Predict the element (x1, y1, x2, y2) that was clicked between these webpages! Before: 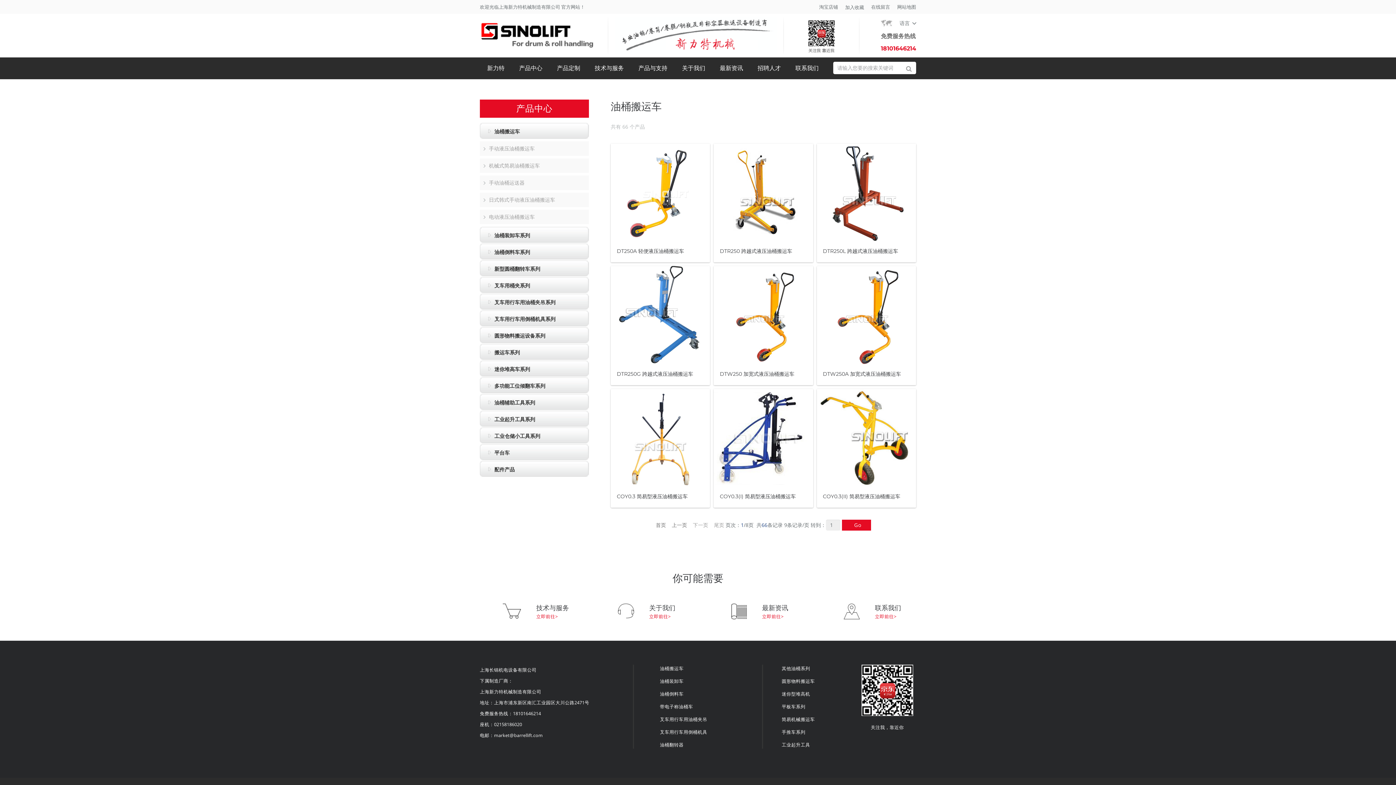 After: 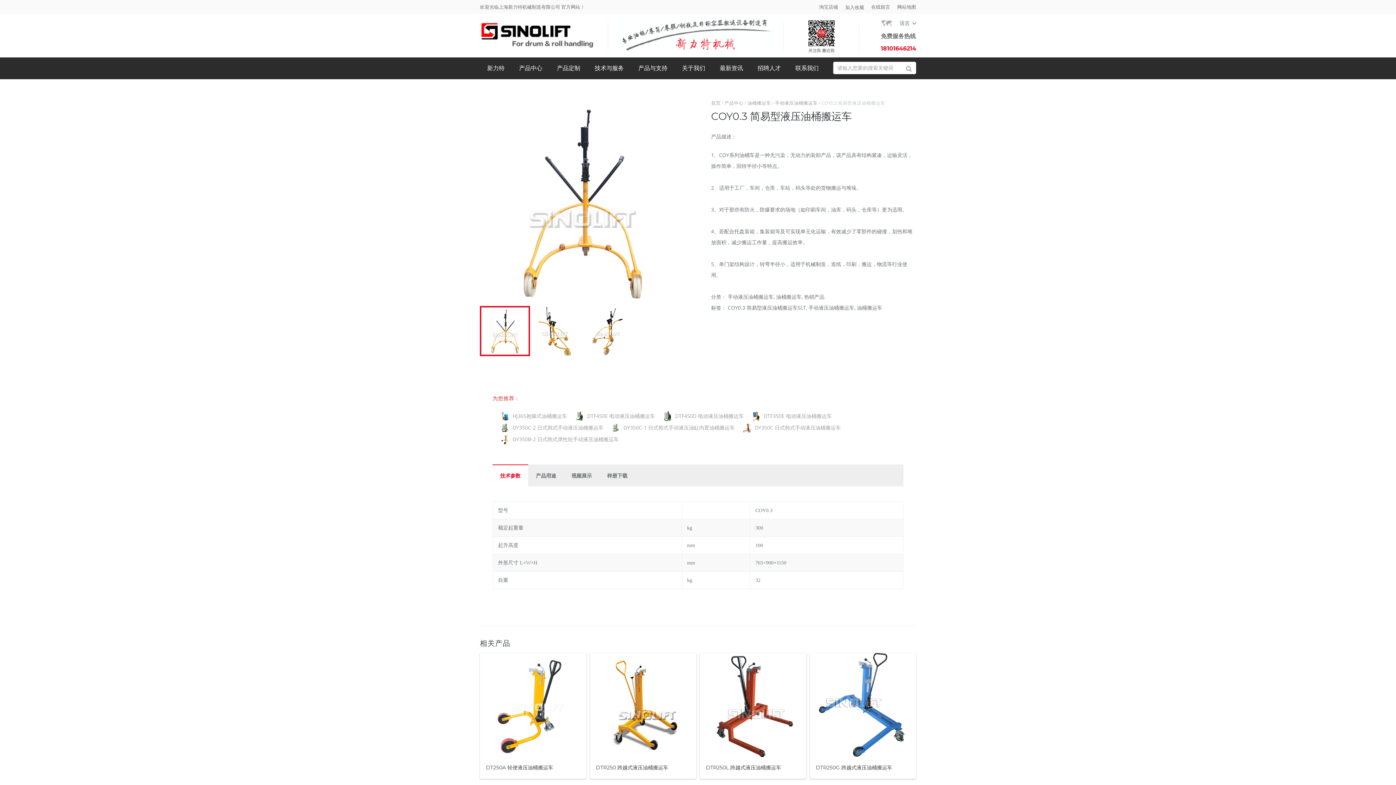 Action: bbox: (610, 388, 710, 507) label: COY0.3 简易型液压油桶搬运车